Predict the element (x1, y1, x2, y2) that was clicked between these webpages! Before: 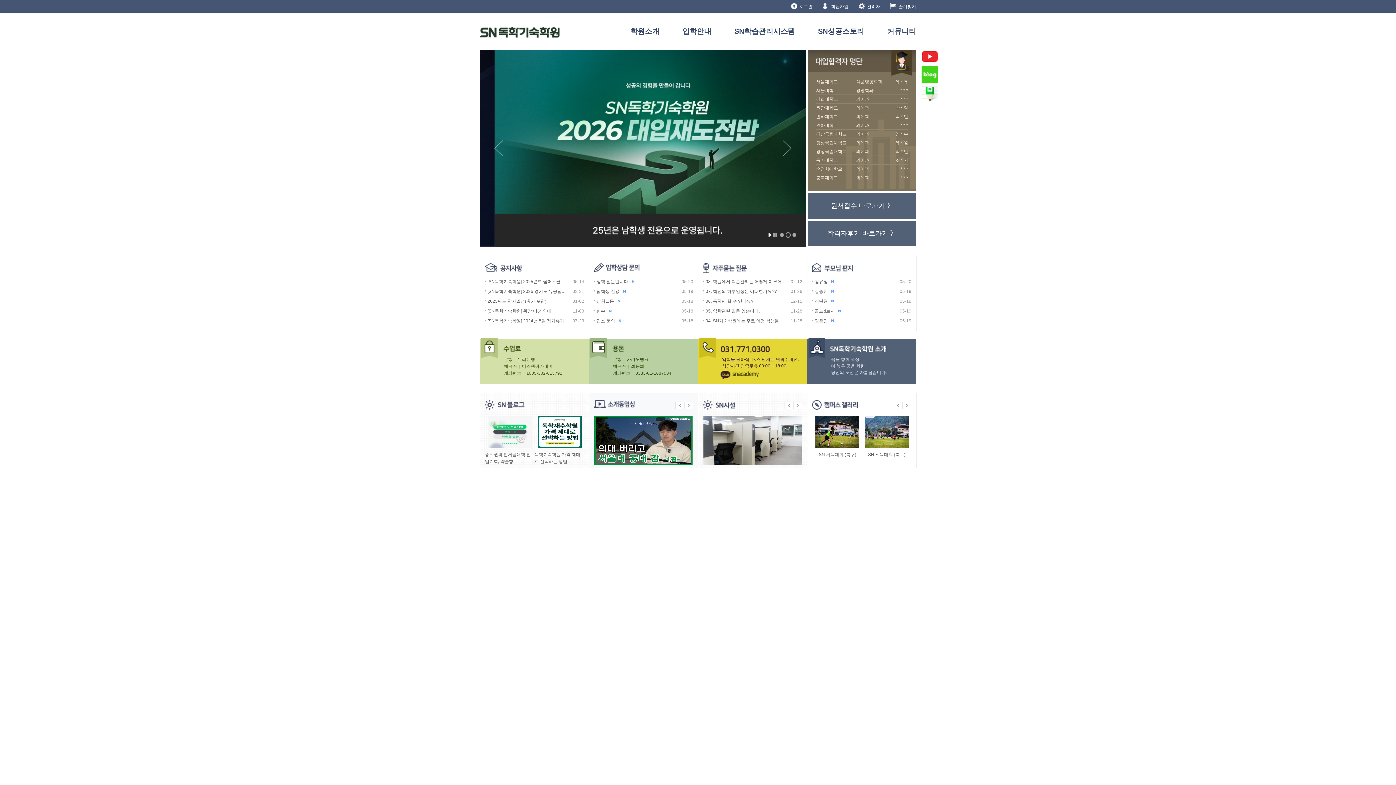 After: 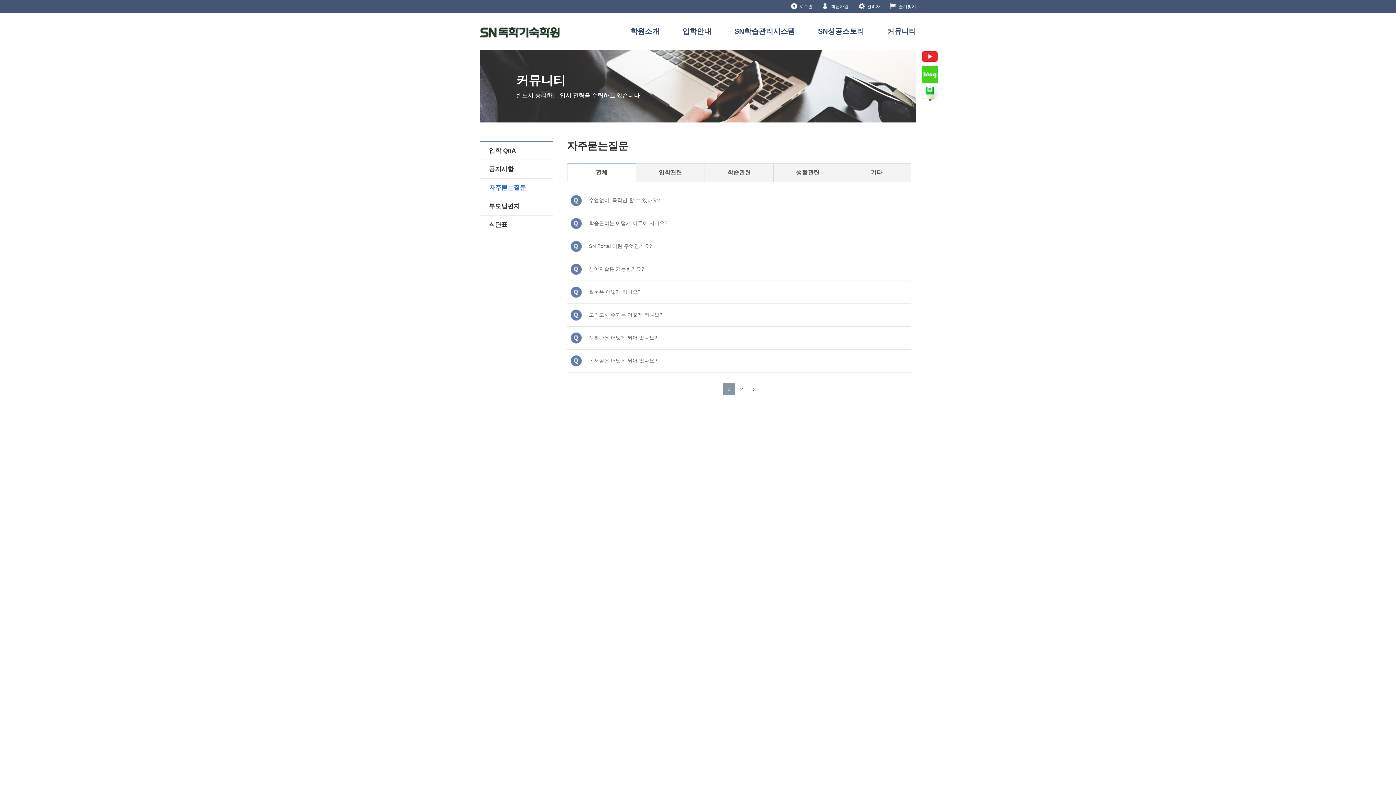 Action: bbox: (703, 263, 802, 278)